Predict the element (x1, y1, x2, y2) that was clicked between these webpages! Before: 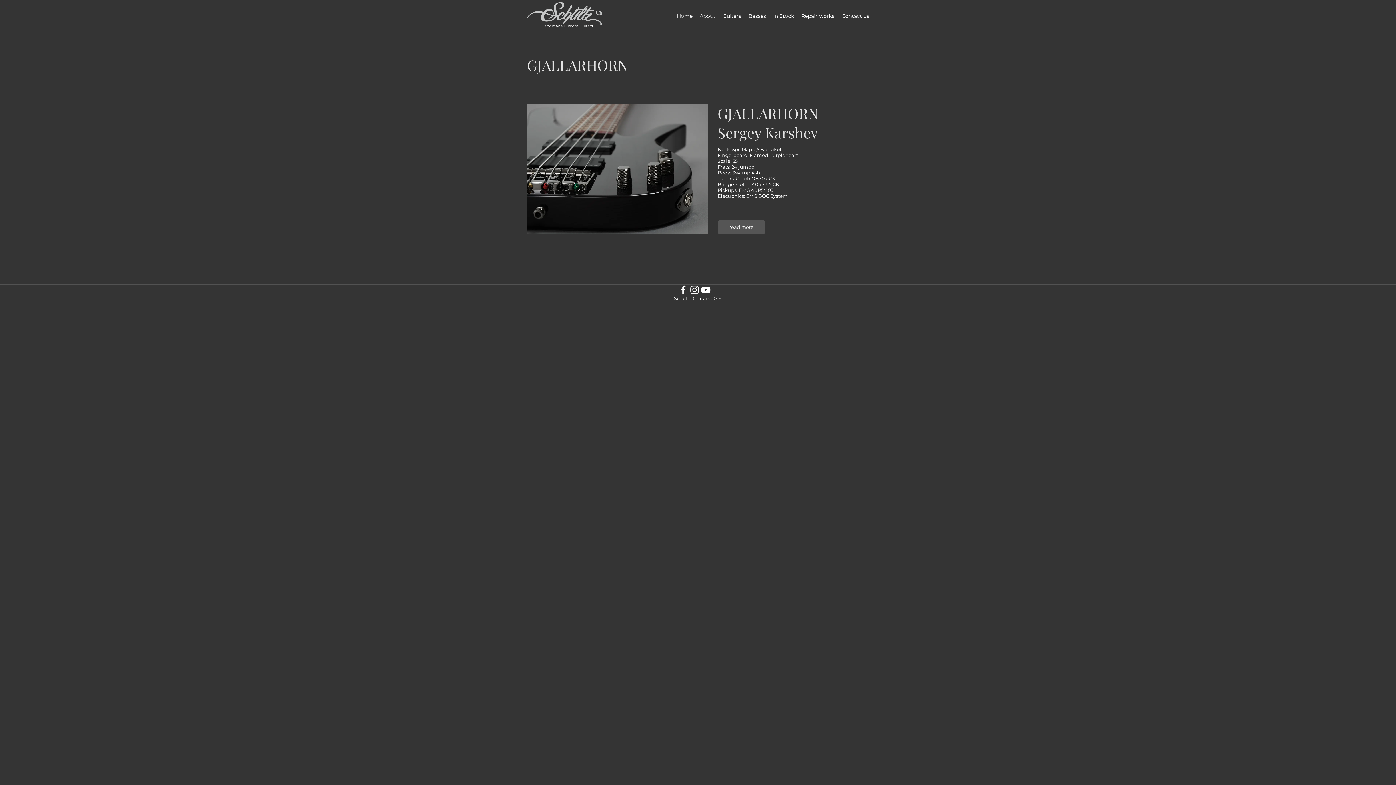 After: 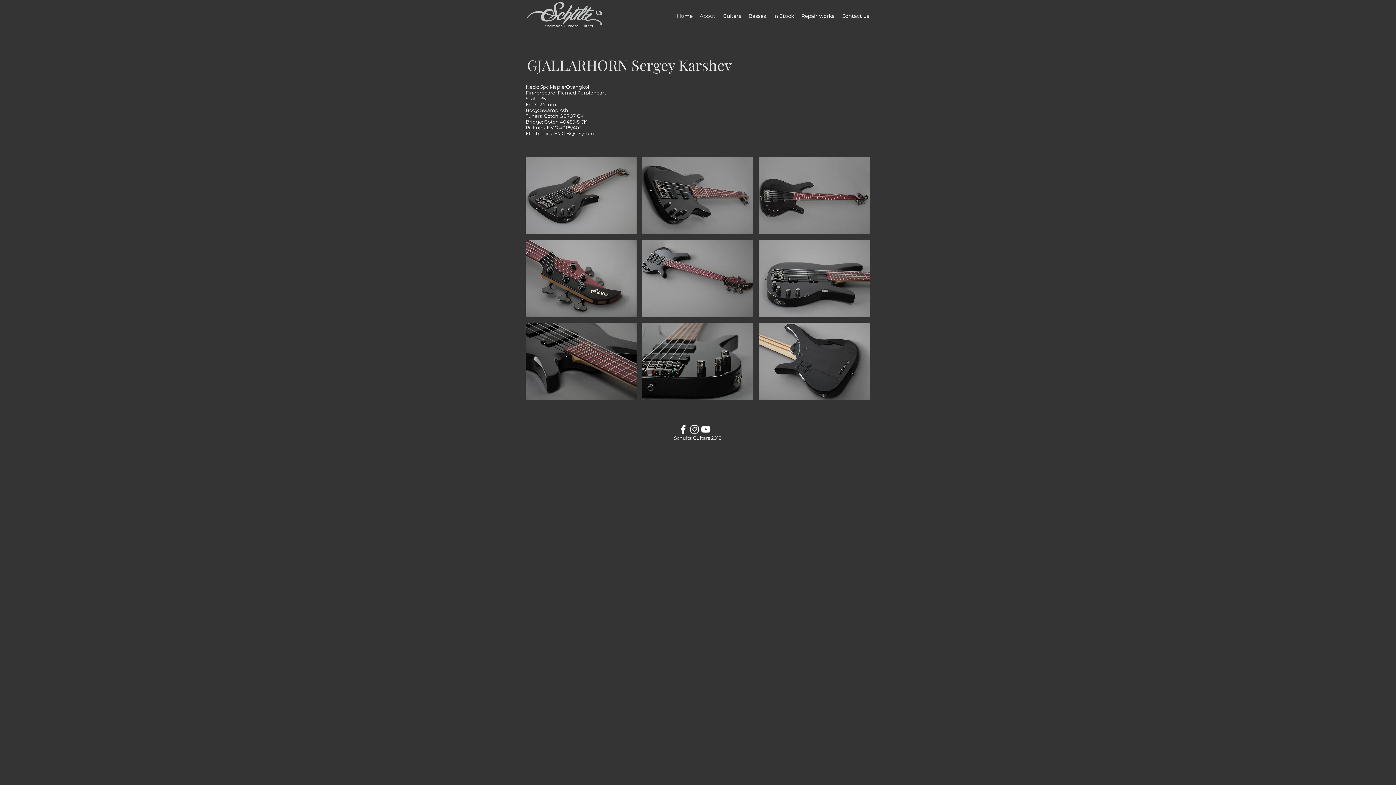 Action: bbox: (717, 220, 765, 234) label: read more